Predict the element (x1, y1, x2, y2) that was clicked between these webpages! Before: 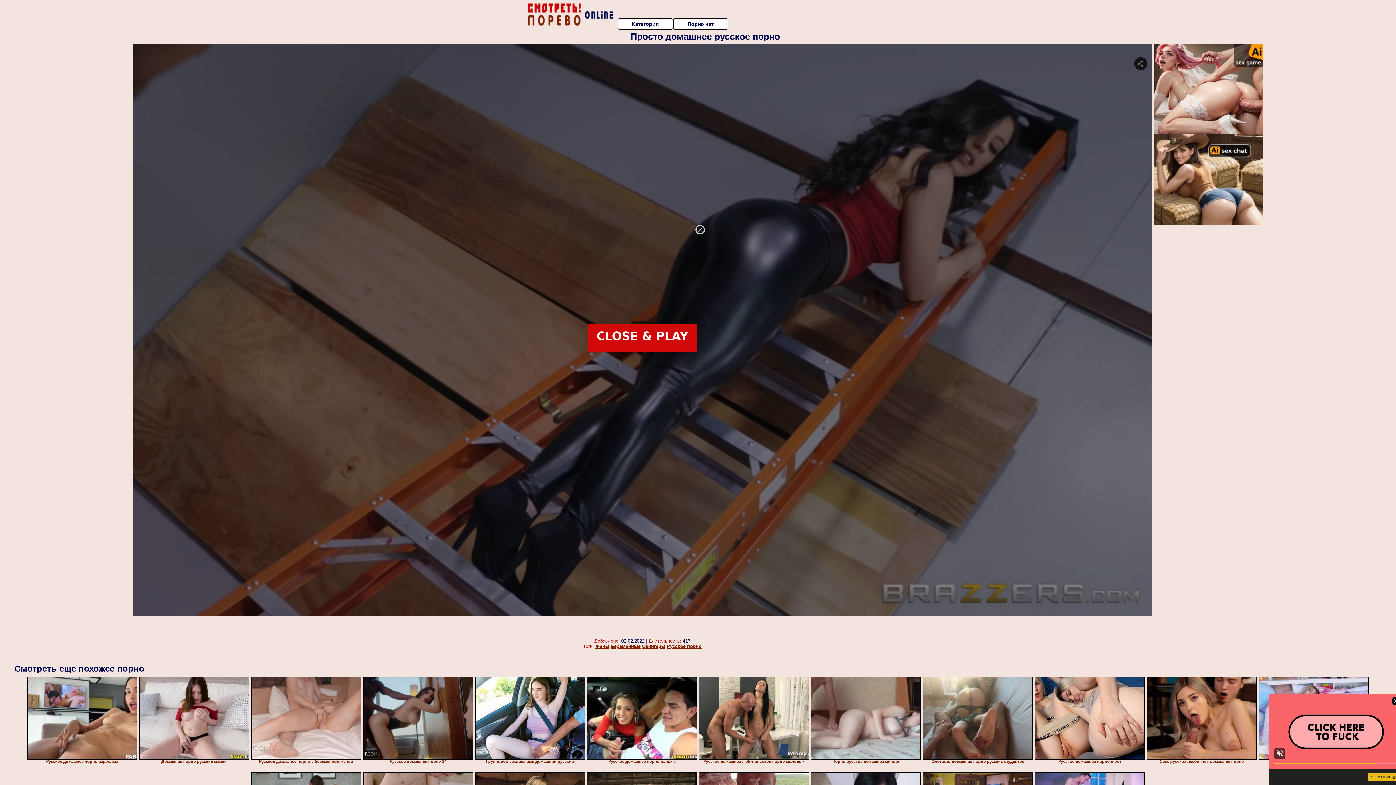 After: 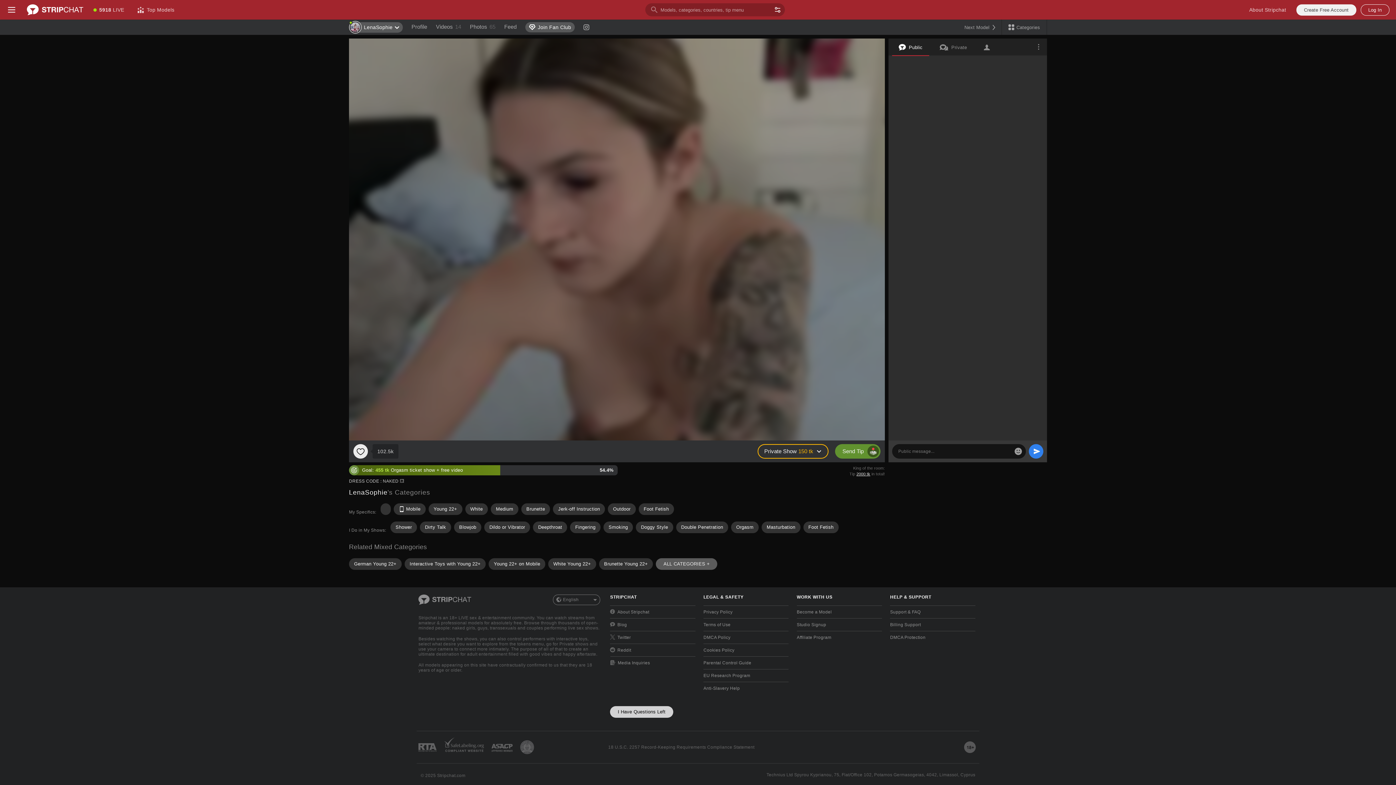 Action: bbox: (811, 677, 921, 760)